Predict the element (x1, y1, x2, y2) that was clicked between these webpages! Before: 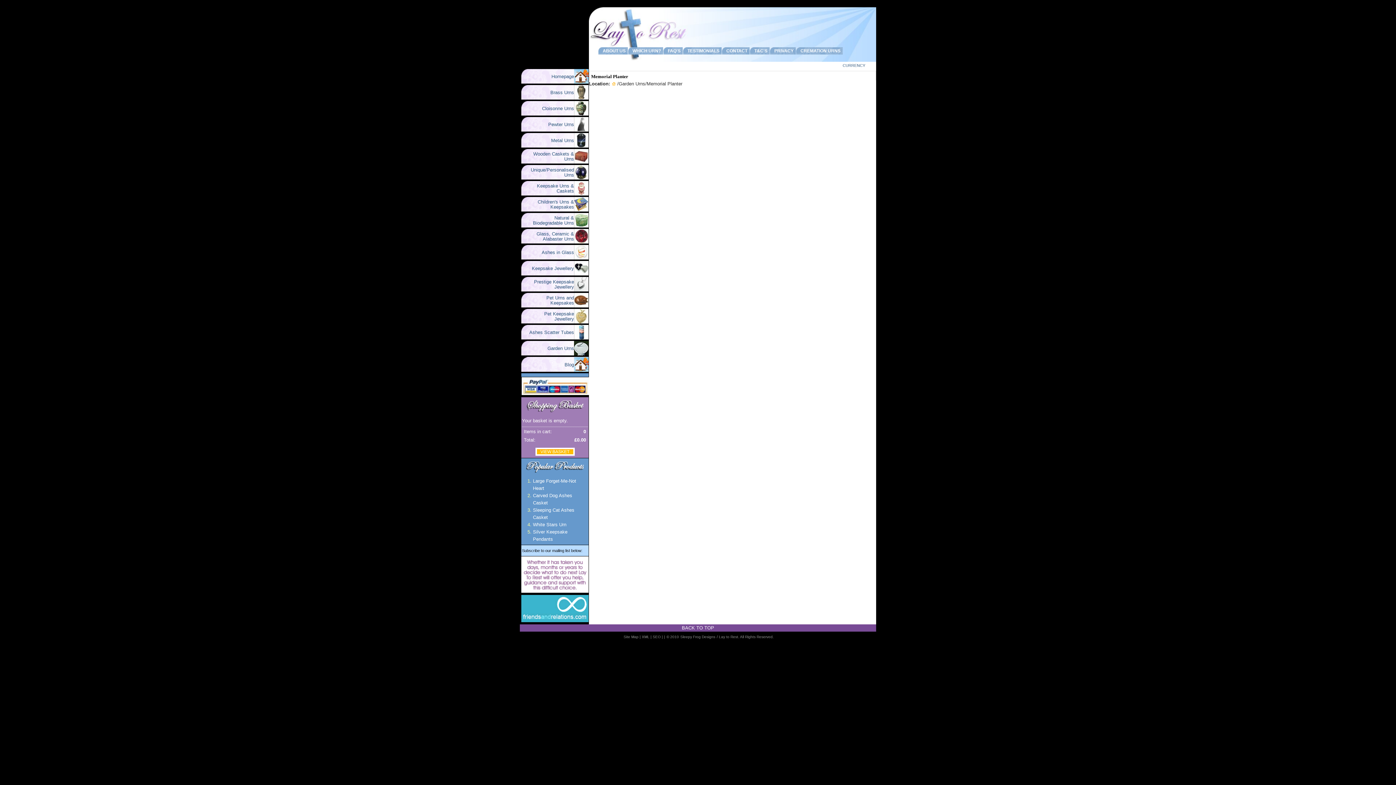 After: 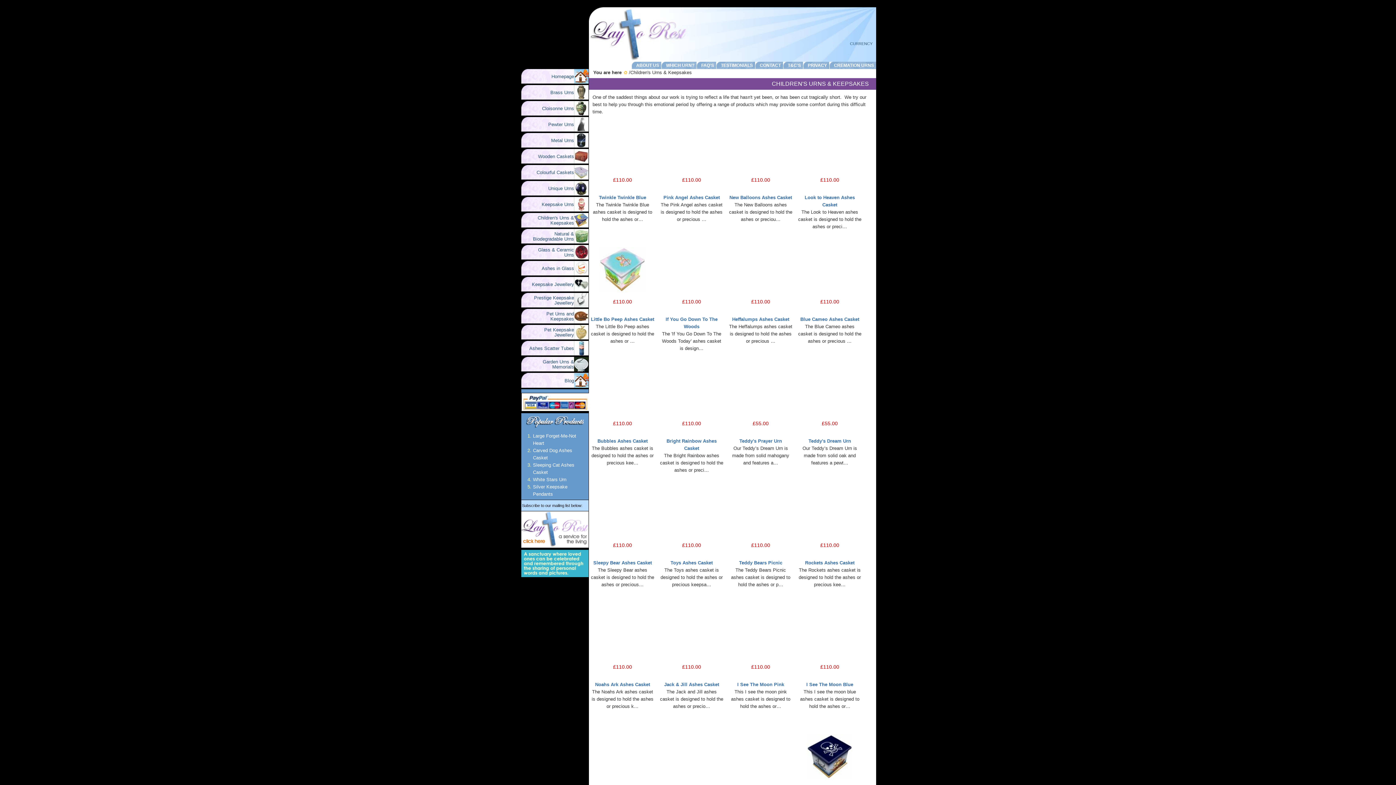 Action: bbox: (574, 207, 588, 212)